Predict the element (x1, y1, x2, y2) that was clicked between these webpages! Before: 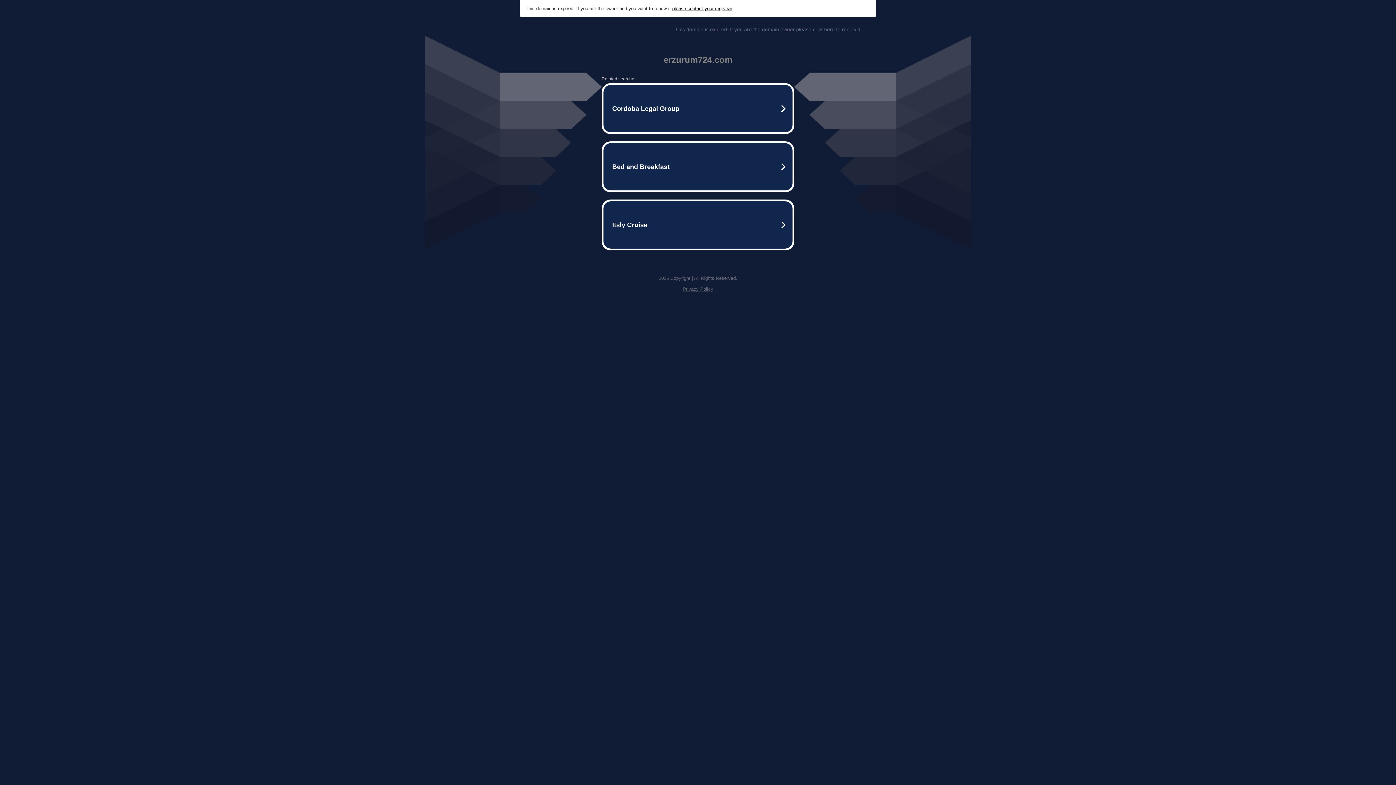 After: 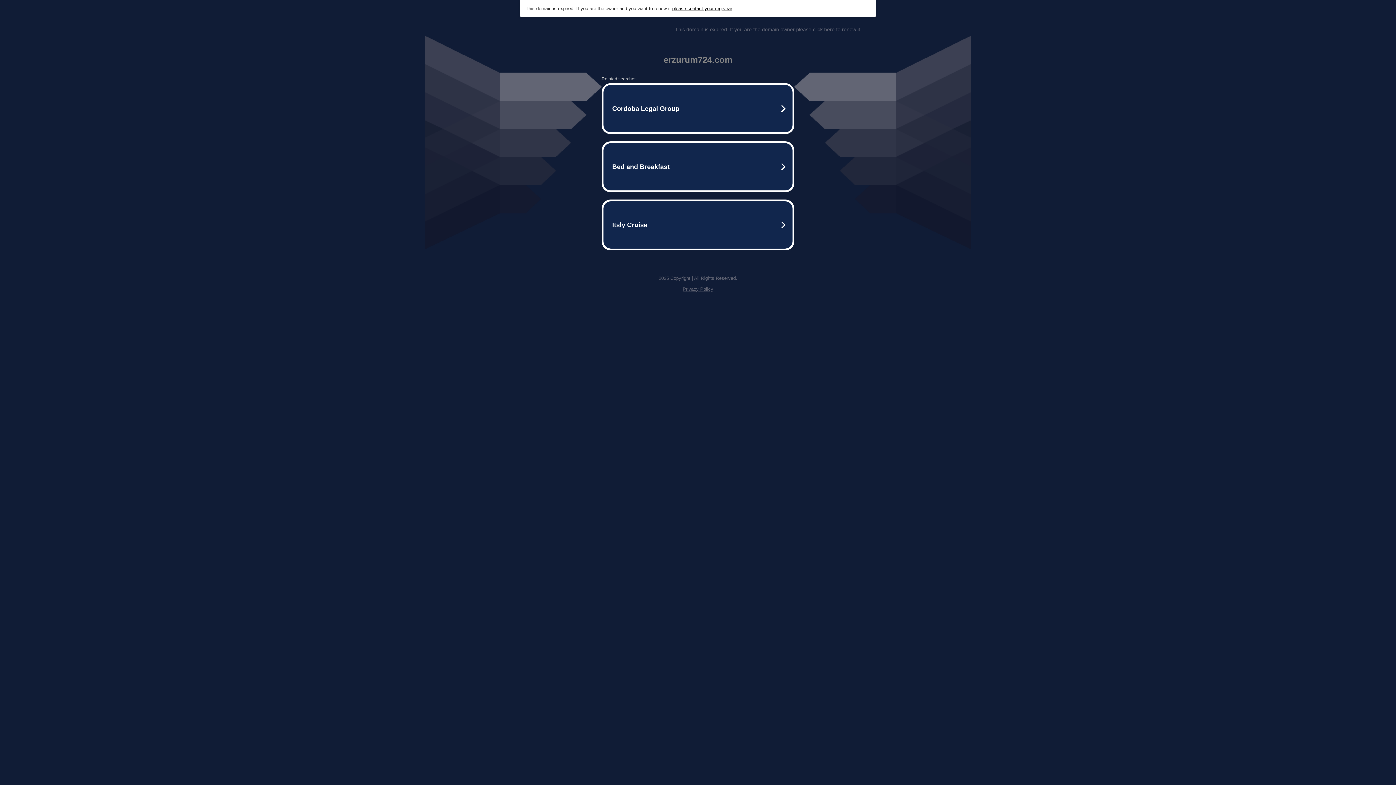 Action: label: Privacy Policy bbox: (682, 286, 713, 292)